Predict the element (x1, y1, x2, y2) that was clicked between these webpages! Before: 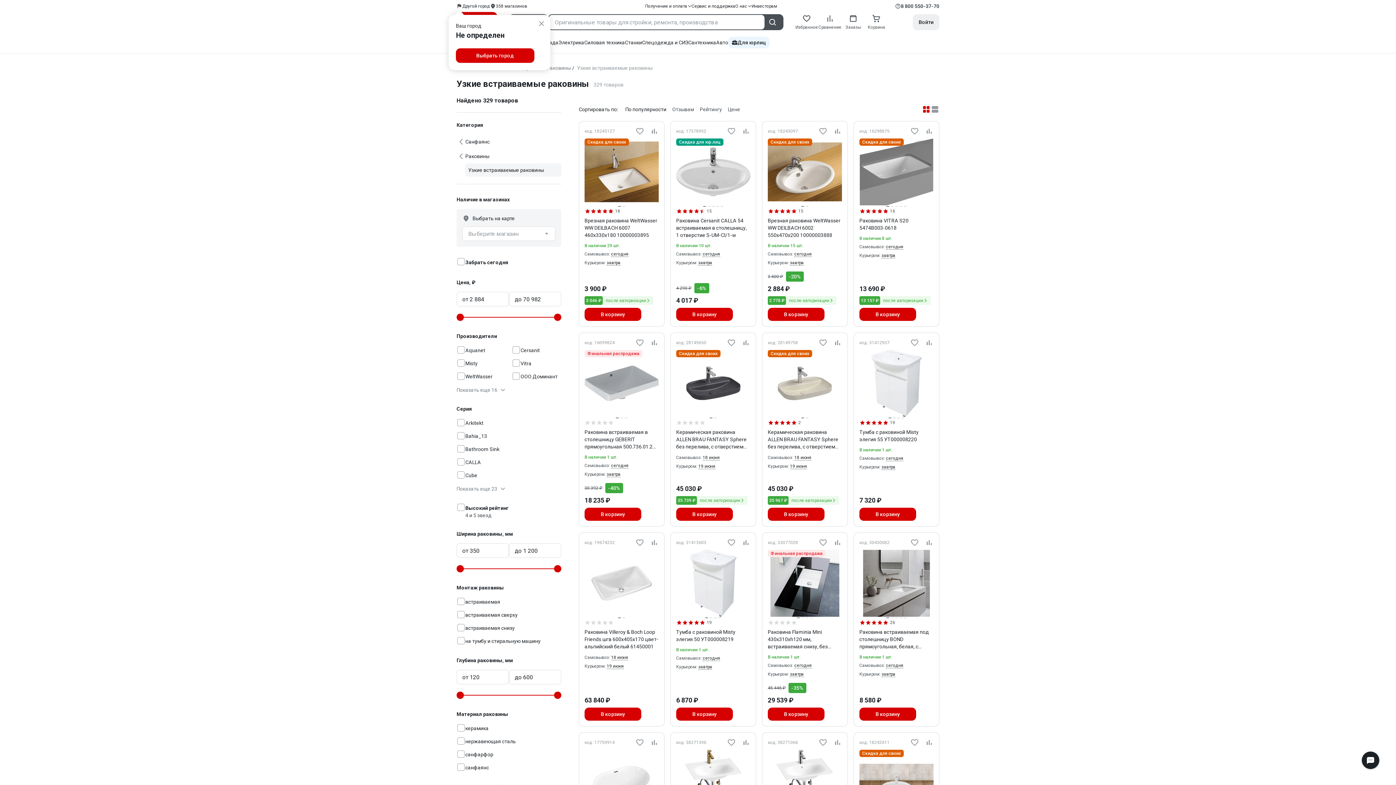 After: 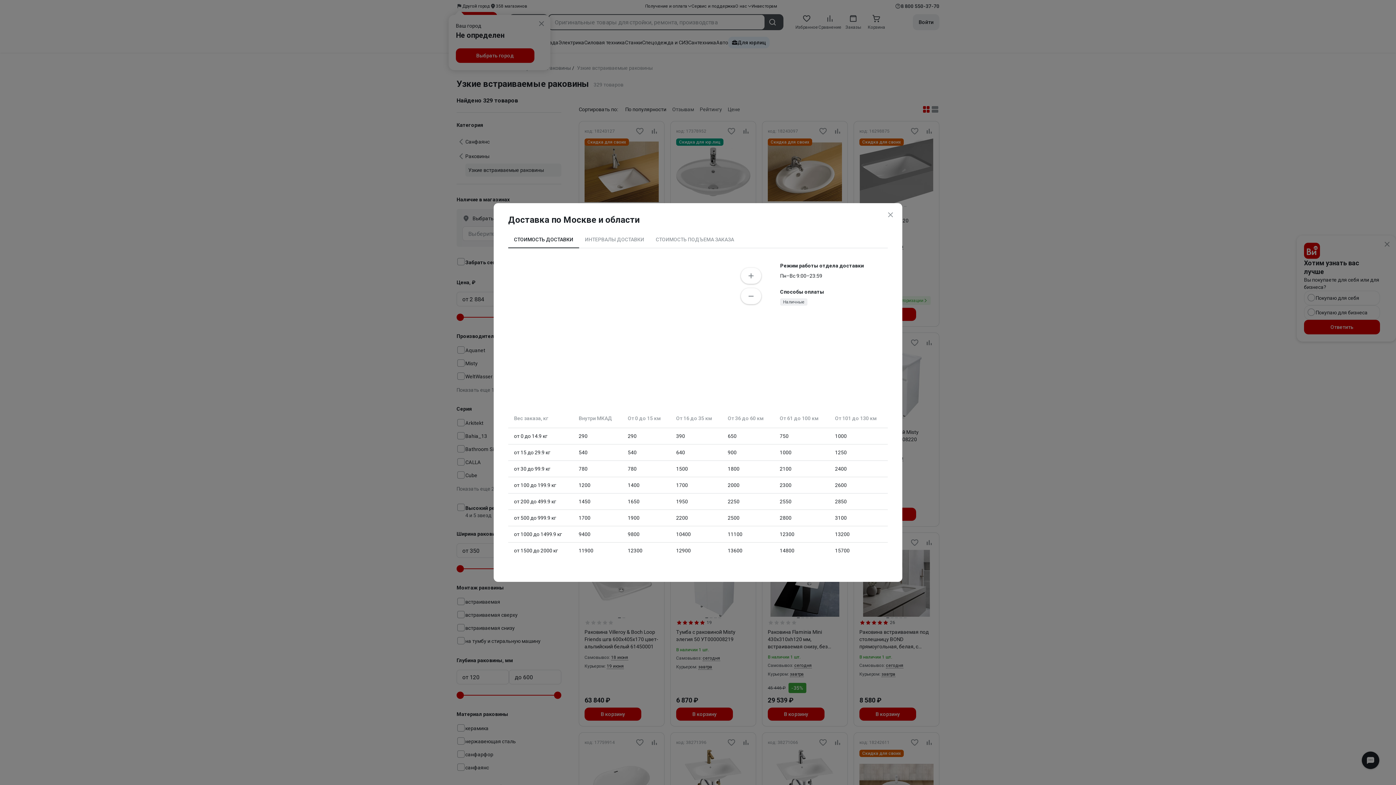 Action: bbox: (881, 672, 895, 677) label: завтра